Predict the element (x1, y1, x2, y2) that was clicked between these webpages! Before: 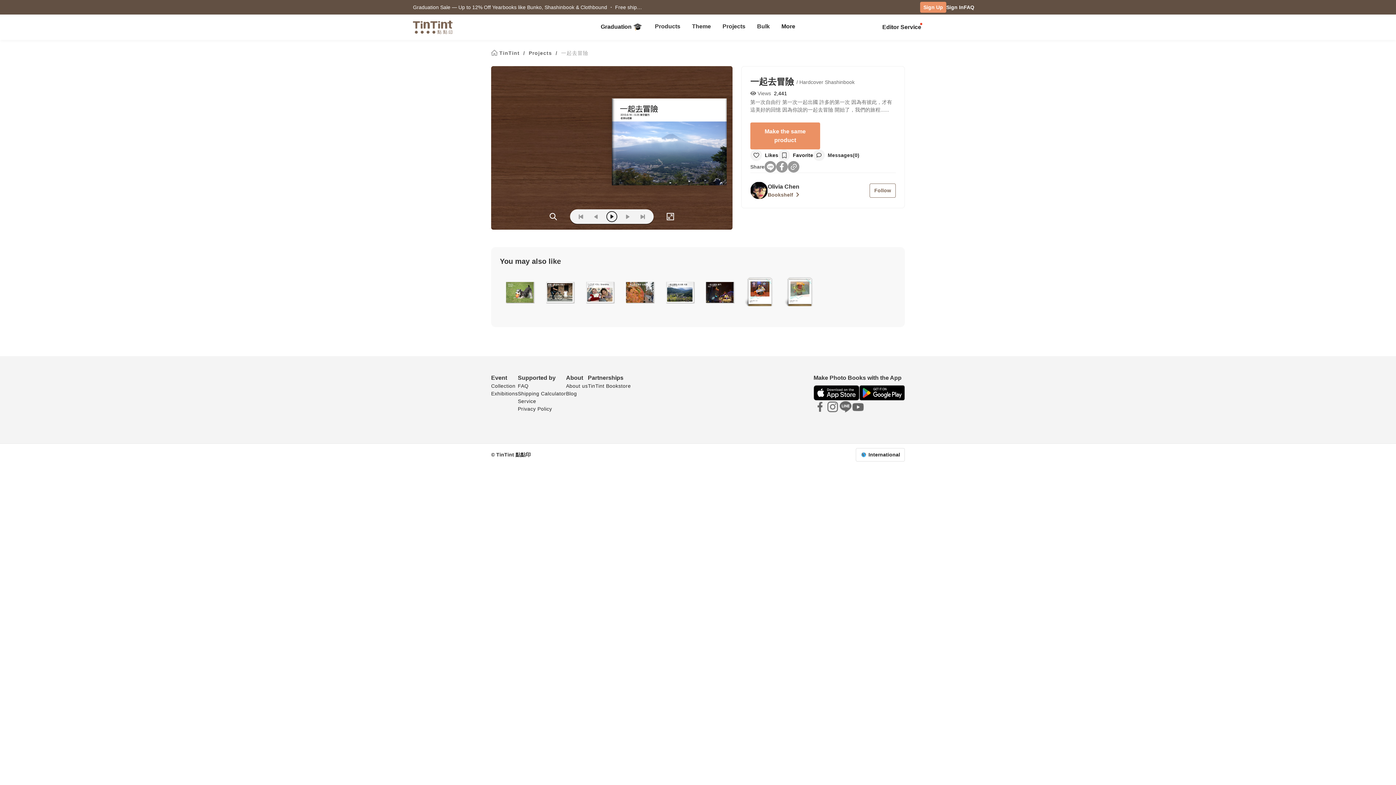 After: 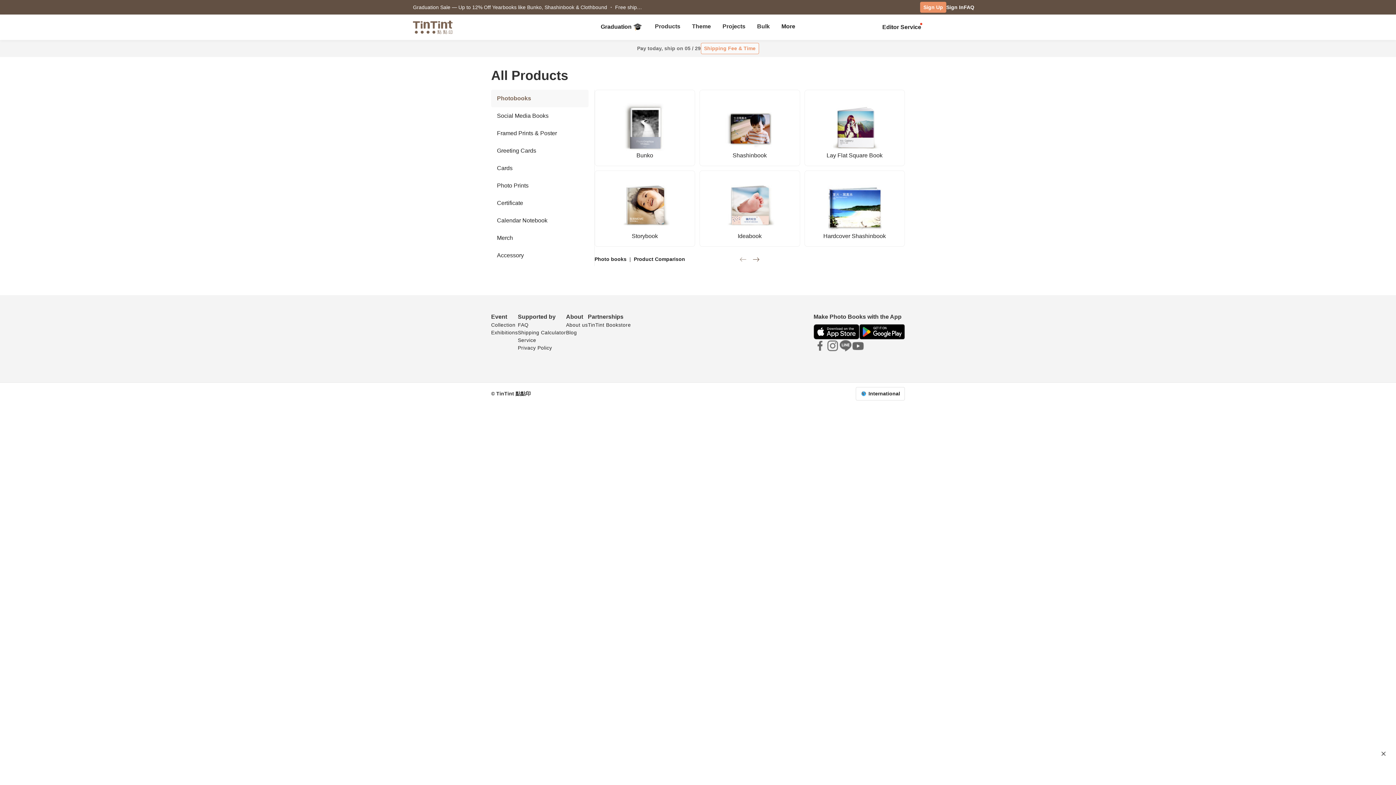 Action: label: Products bbox: (655, 23, 680, 29)